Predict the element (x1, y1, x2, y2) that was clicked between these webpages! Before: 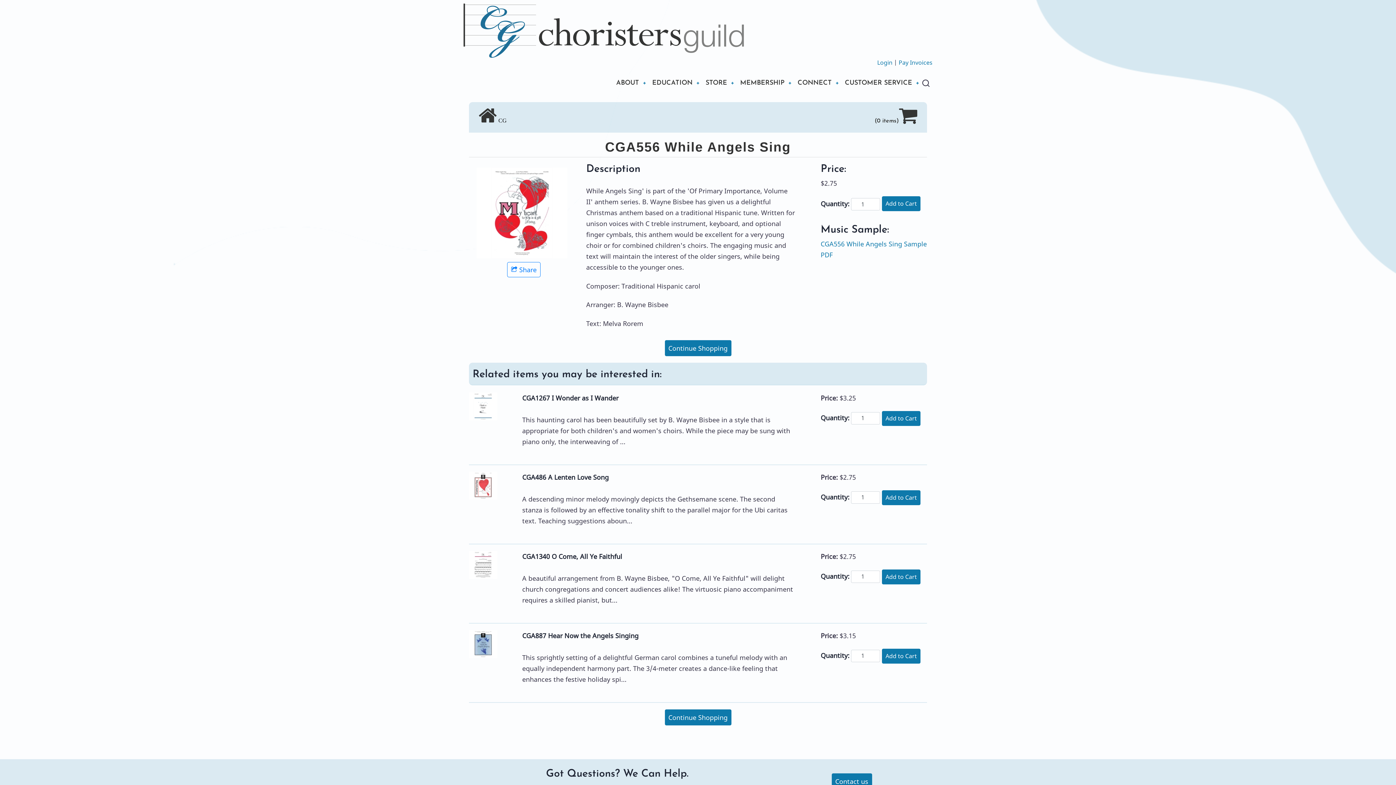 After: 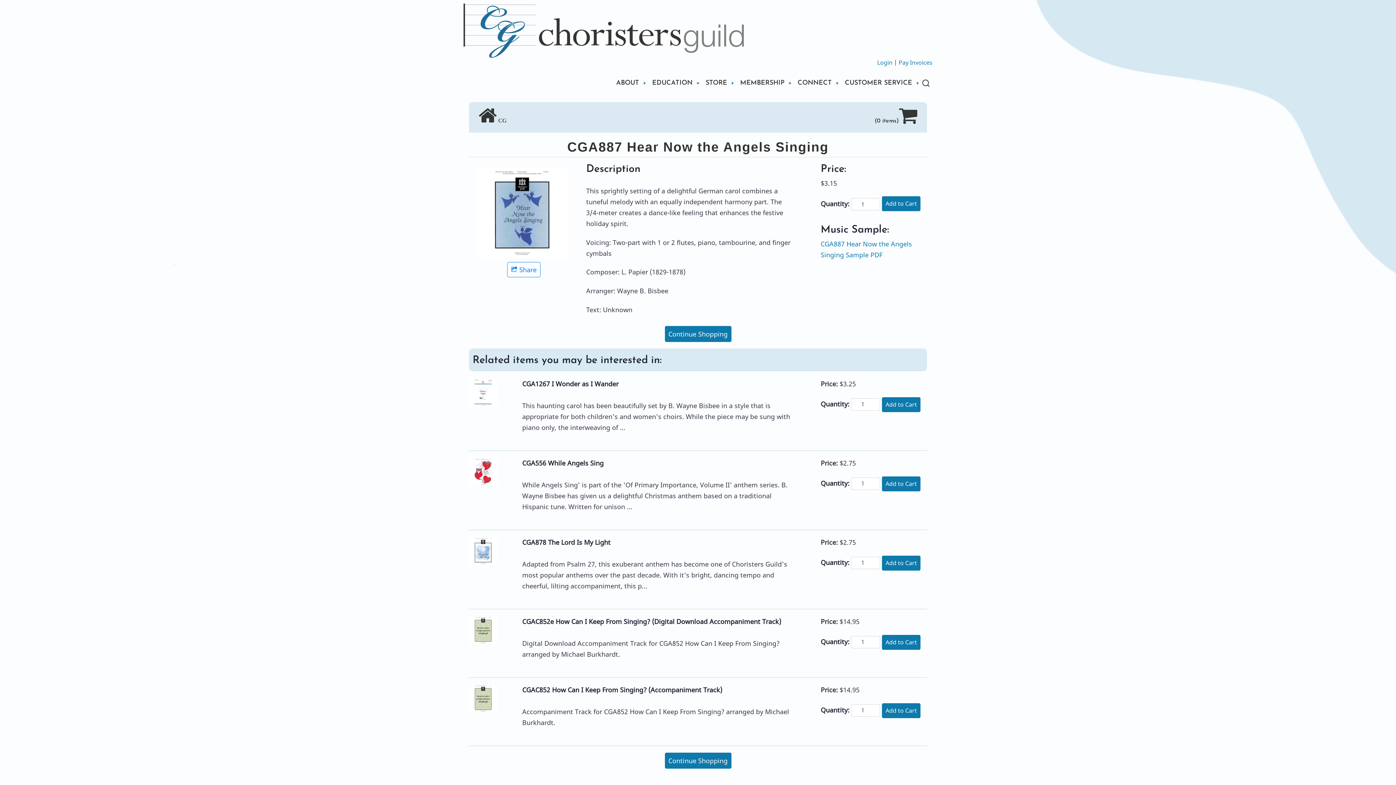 Action: label: CGA887 Hear Now the Angels Singing bbox: (522, 631, 638, 640)